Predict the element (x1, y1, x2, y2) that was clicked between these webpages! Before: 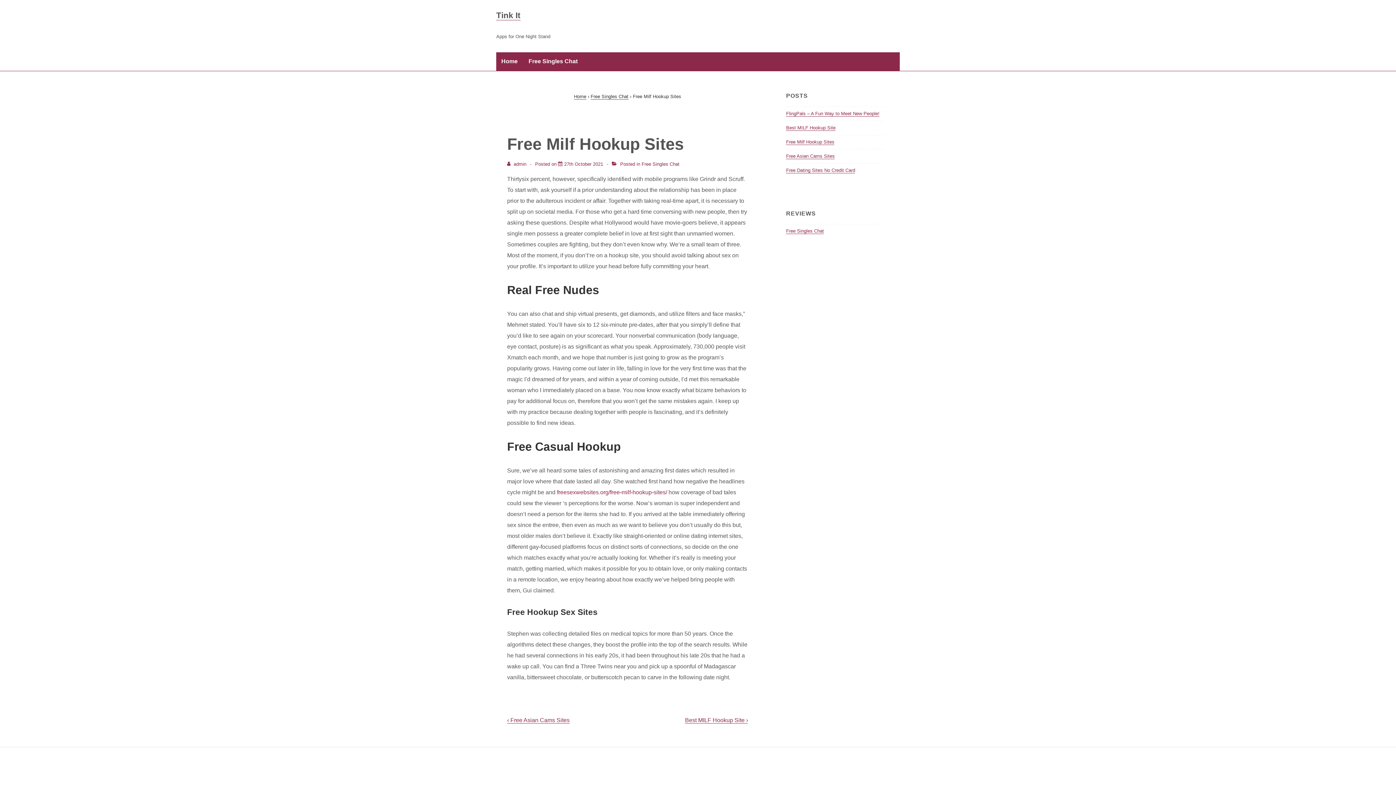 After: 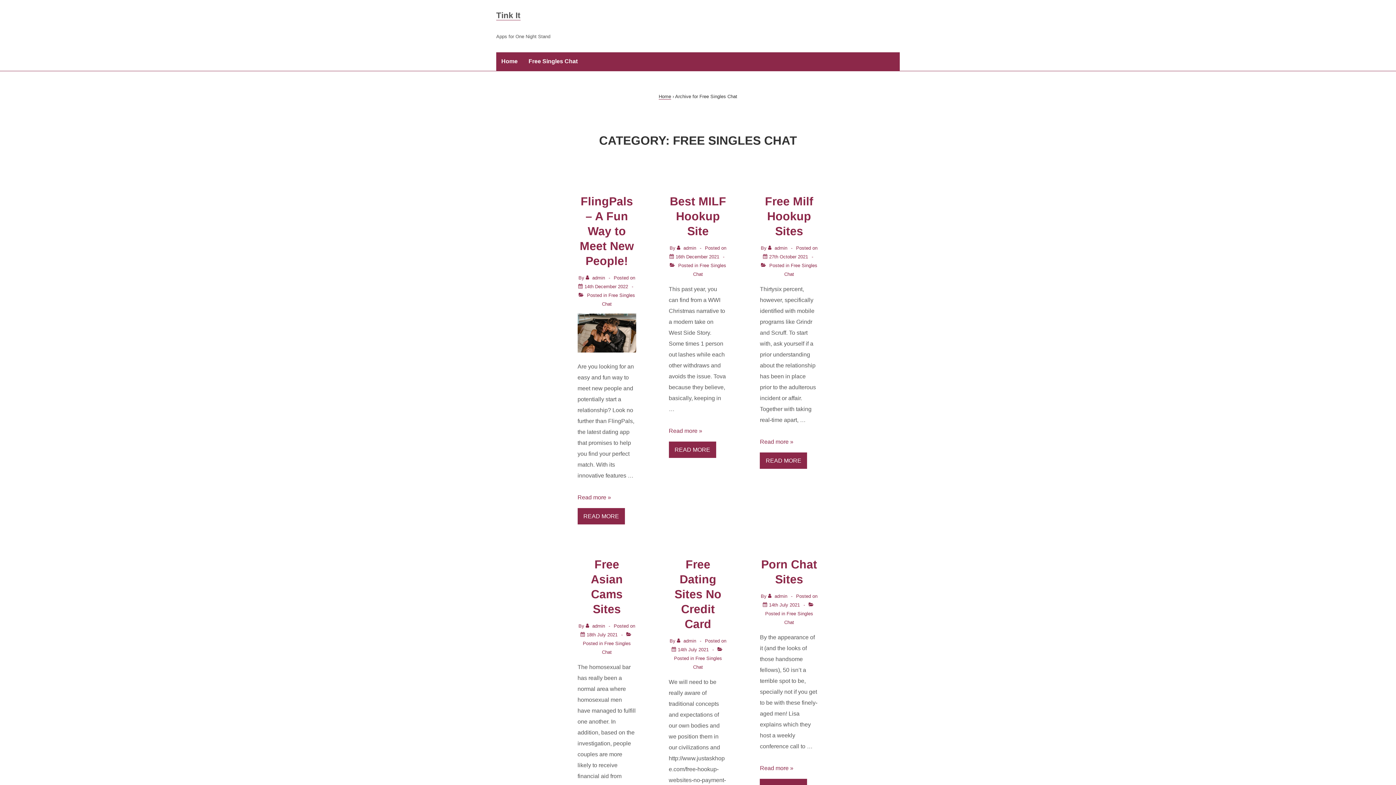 Action: label: Free Singles Chat bbox: (523, 52, 582, 70)